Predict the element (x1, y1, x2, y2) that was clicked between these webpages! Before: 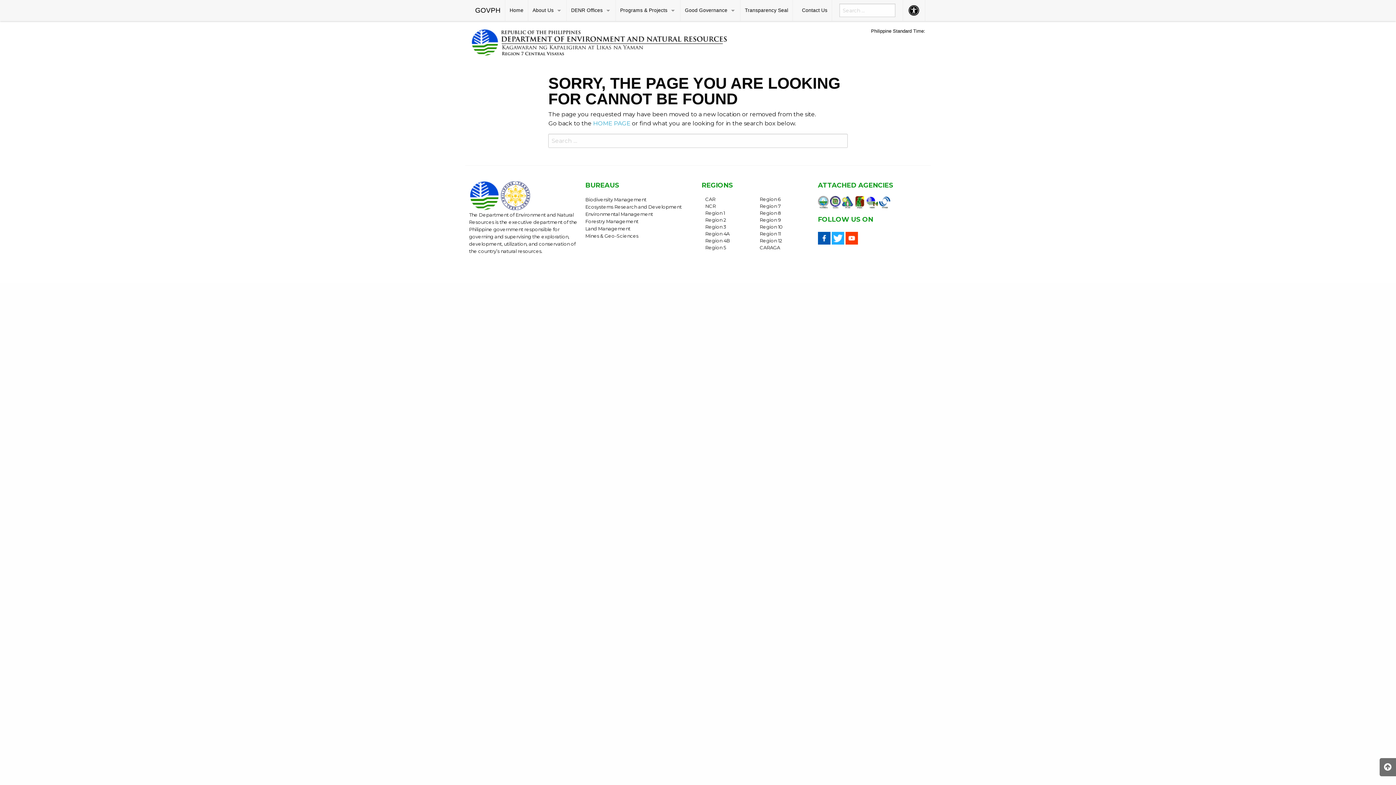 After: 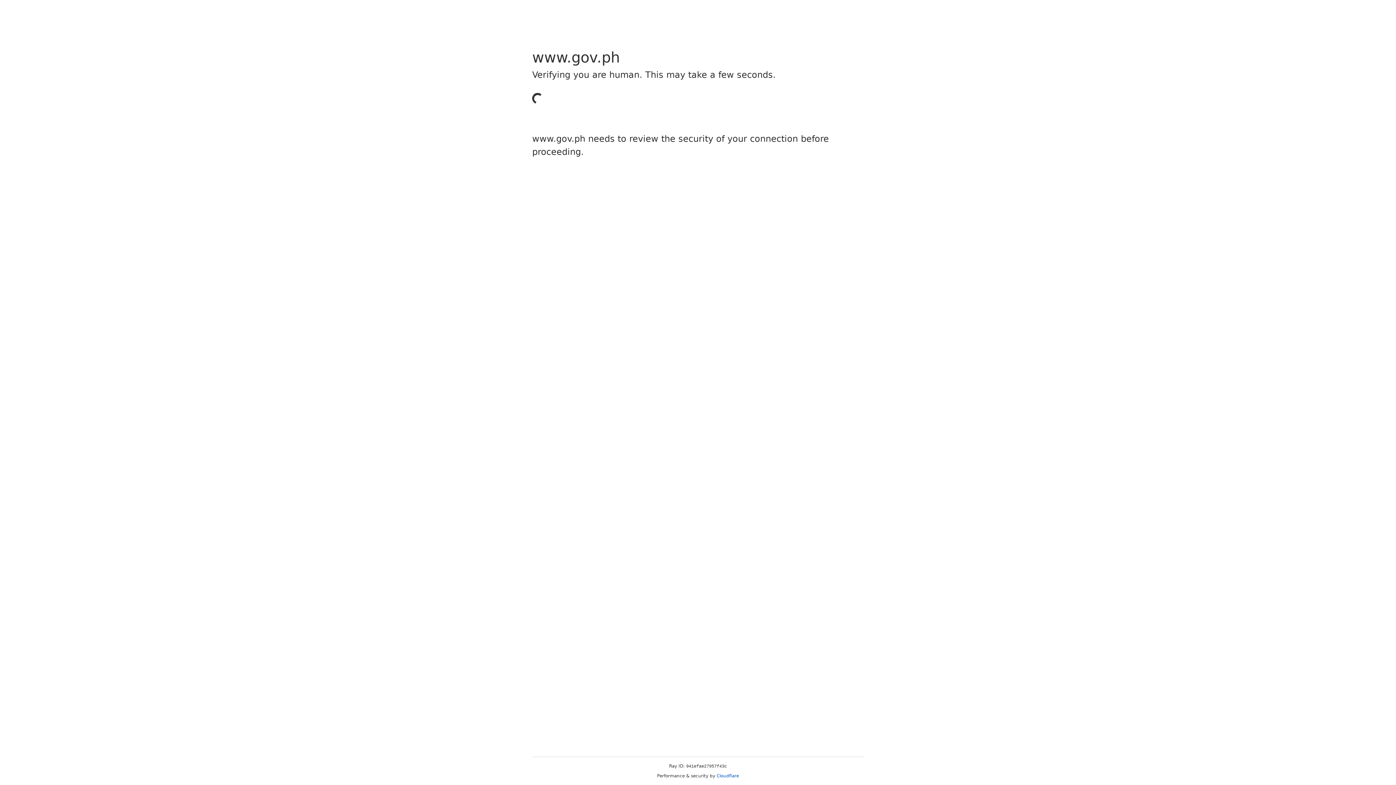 Action: bbox: (470, 0, 505, 21) label: GOVPH